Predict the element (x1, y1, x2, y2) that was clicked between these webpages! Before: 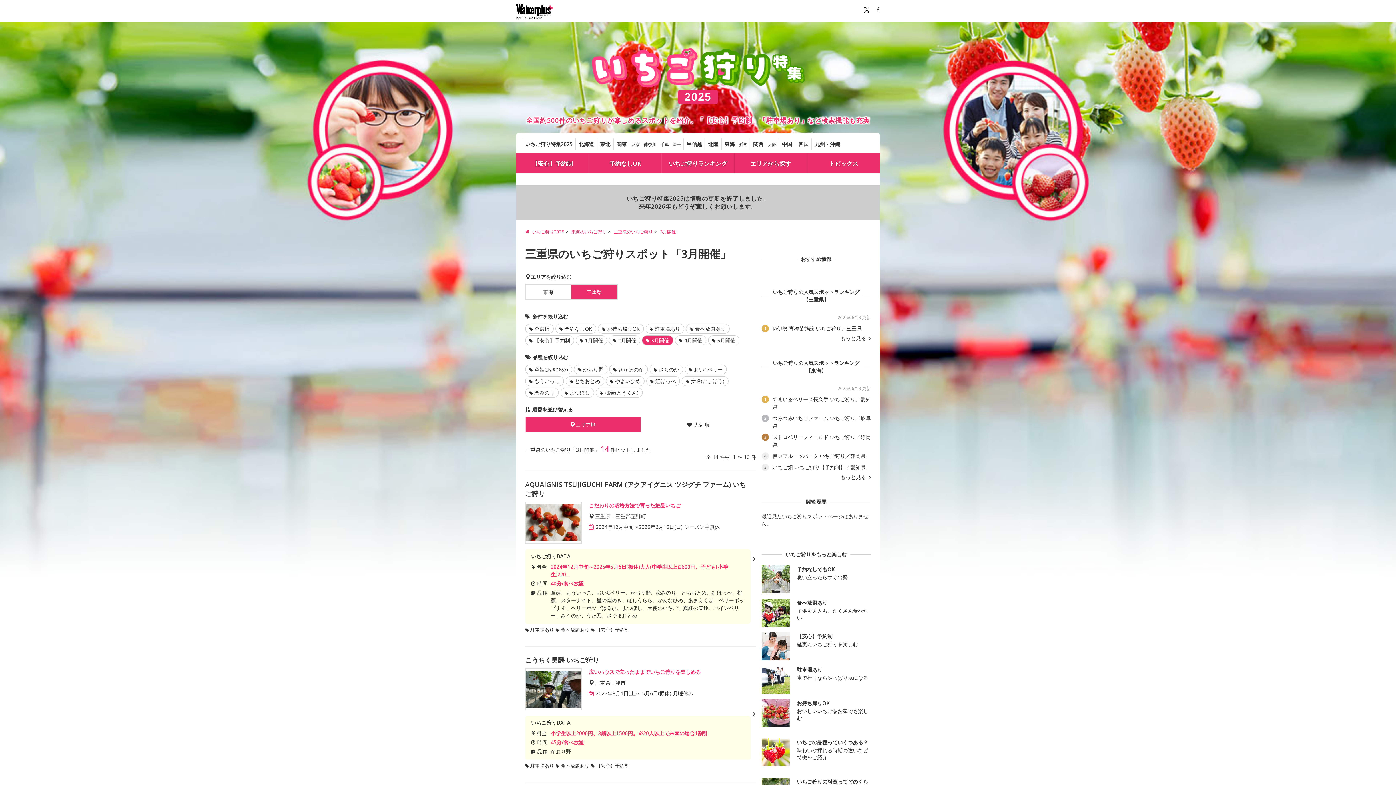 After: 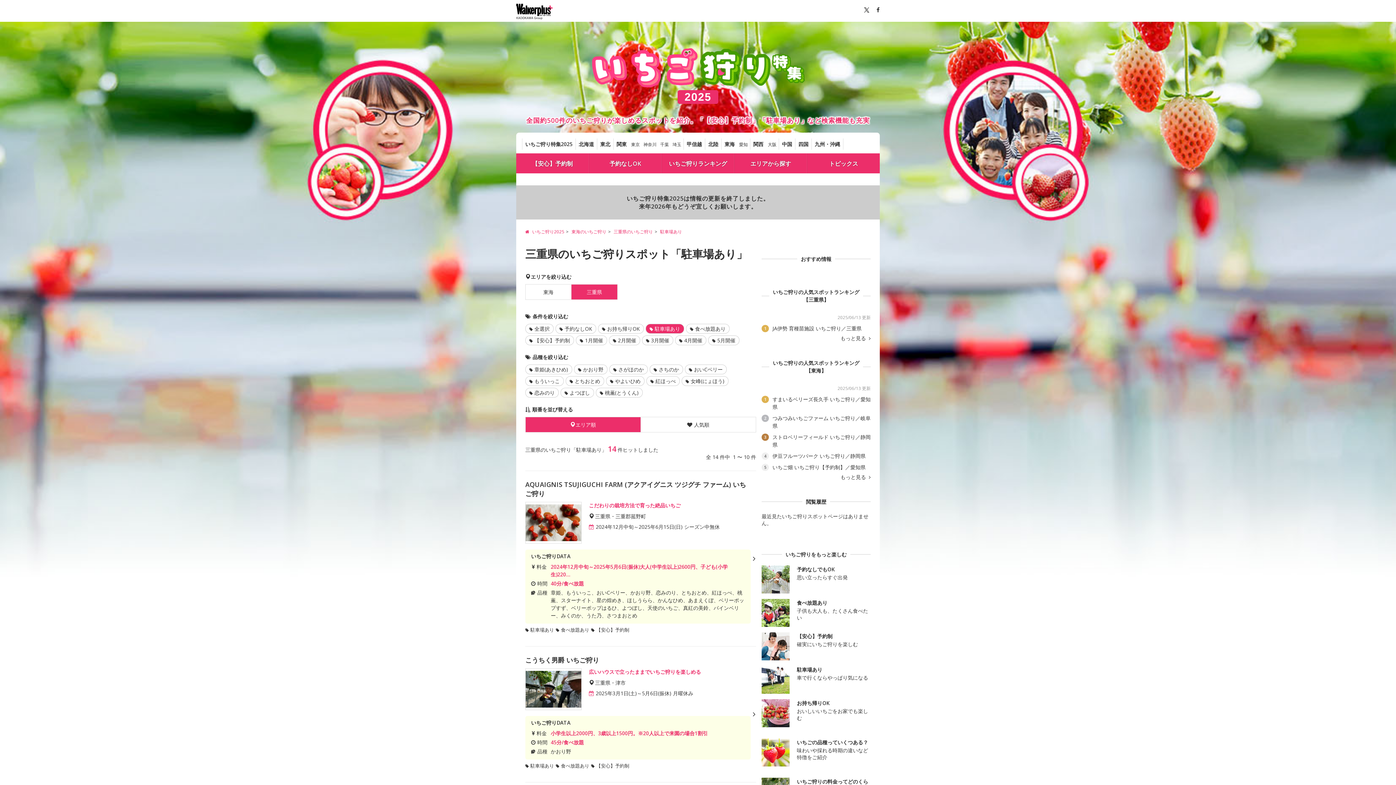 Action: label: 駐車場あり bbox: (645, 323, 684, 333)